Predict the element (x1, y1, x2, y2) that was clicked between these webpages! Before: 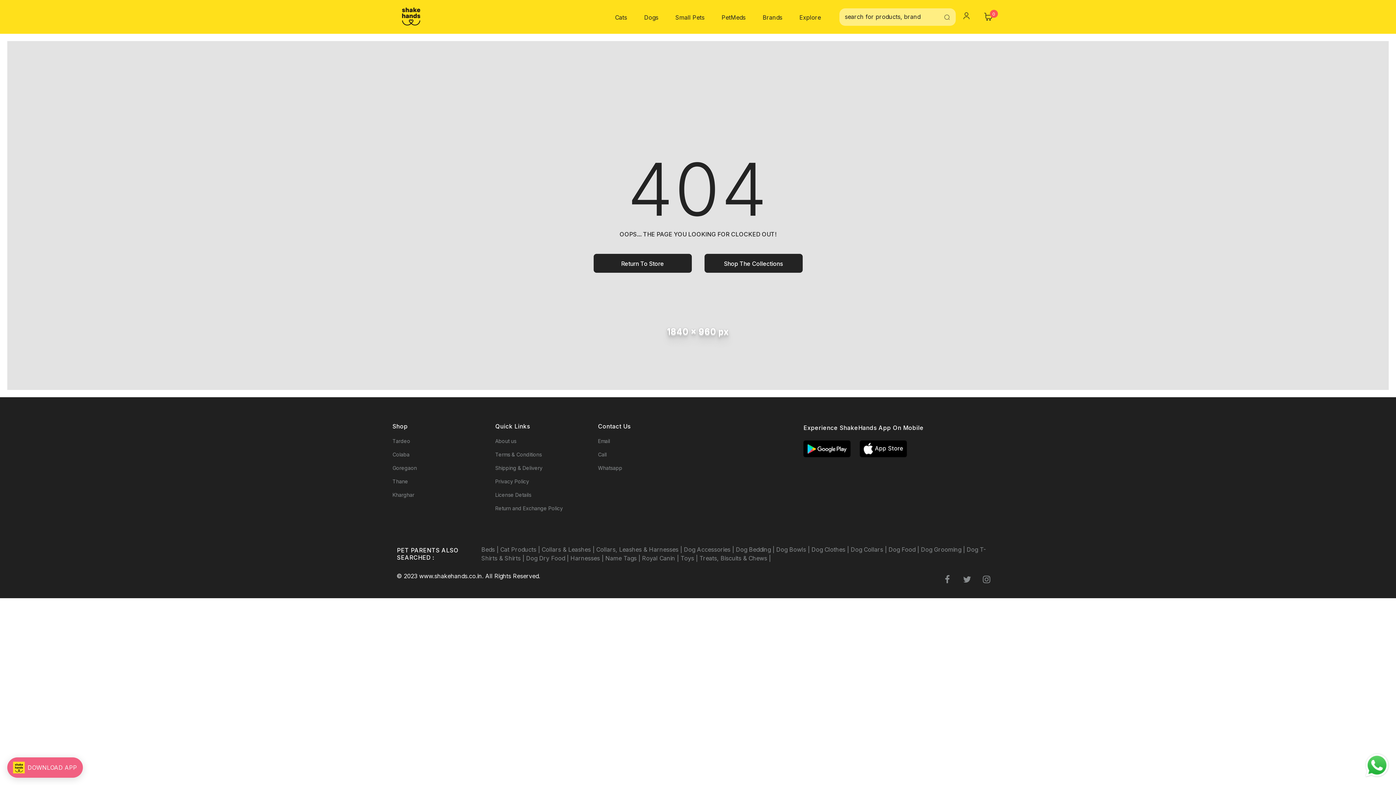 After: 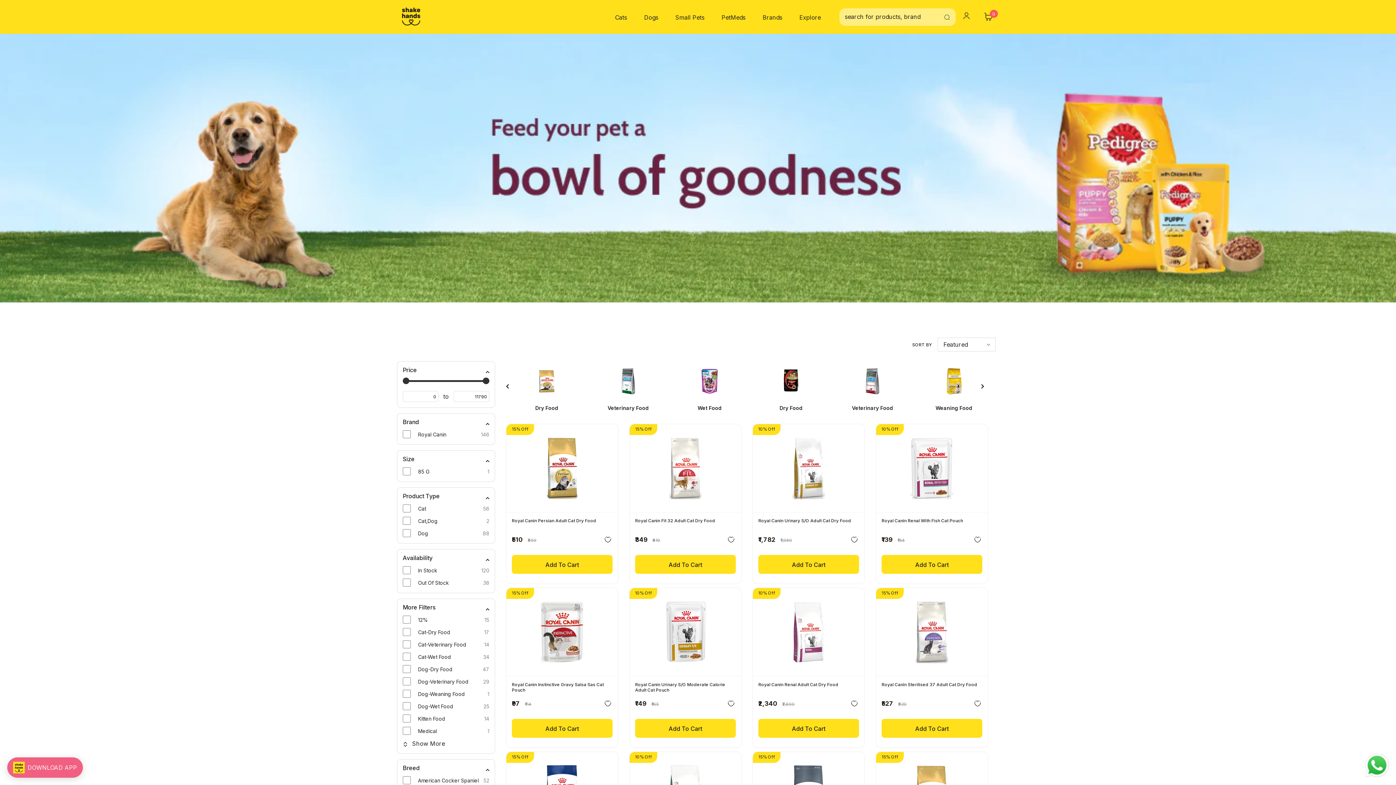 Action: bbox: (642, 554, 680, 562) label: Royal Canin | 